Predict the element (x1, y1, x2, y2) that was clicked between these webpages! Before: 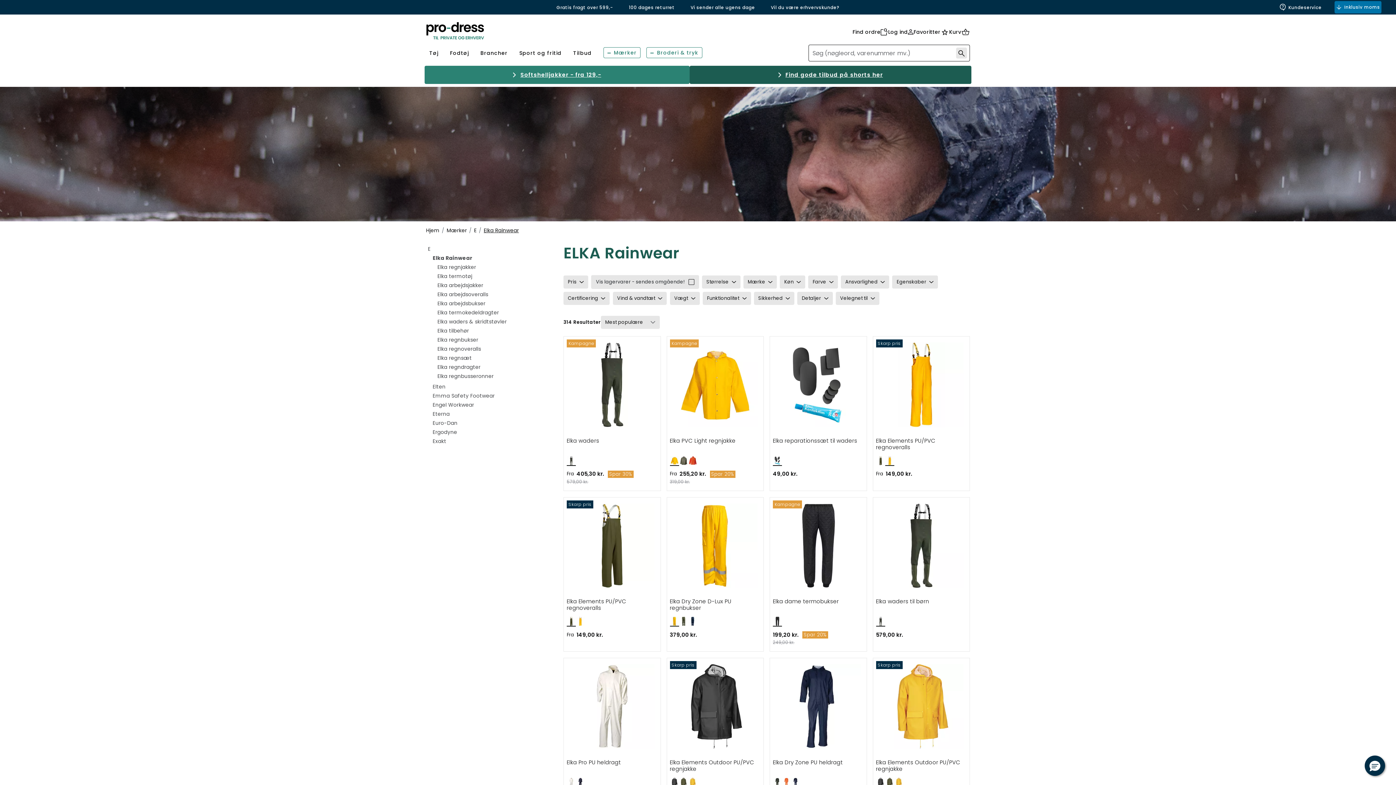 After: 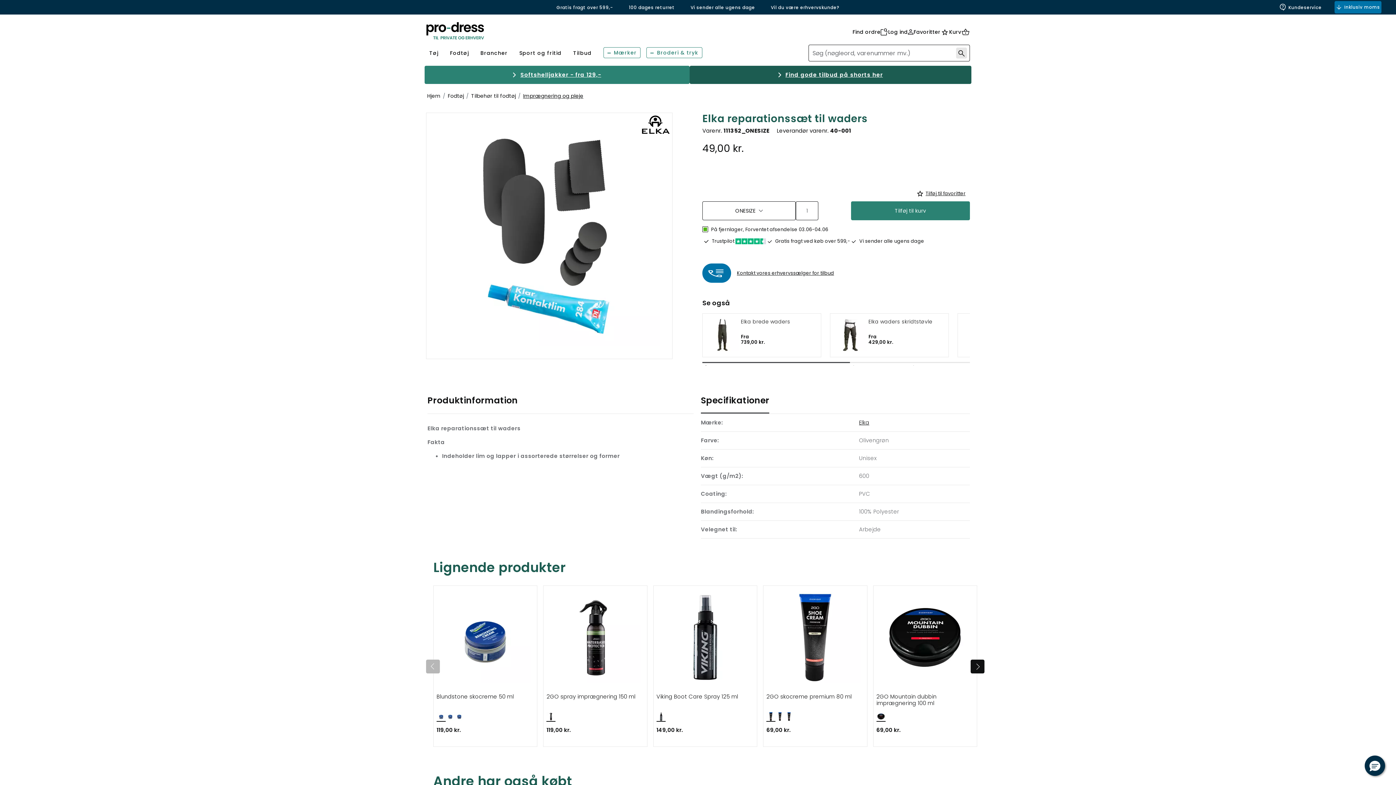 Action: bbox: (773, 437, 863, 451) label: Elka reparationssæt til waders